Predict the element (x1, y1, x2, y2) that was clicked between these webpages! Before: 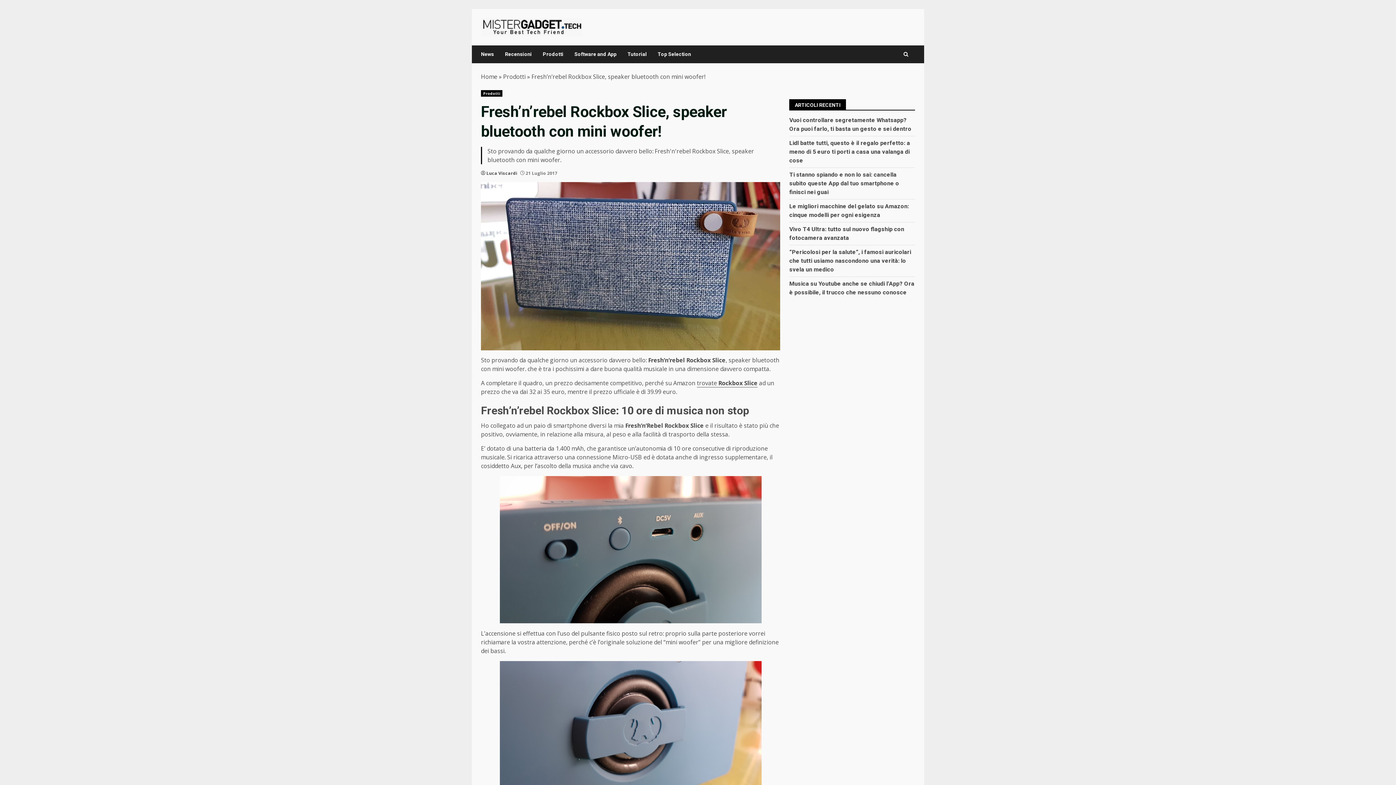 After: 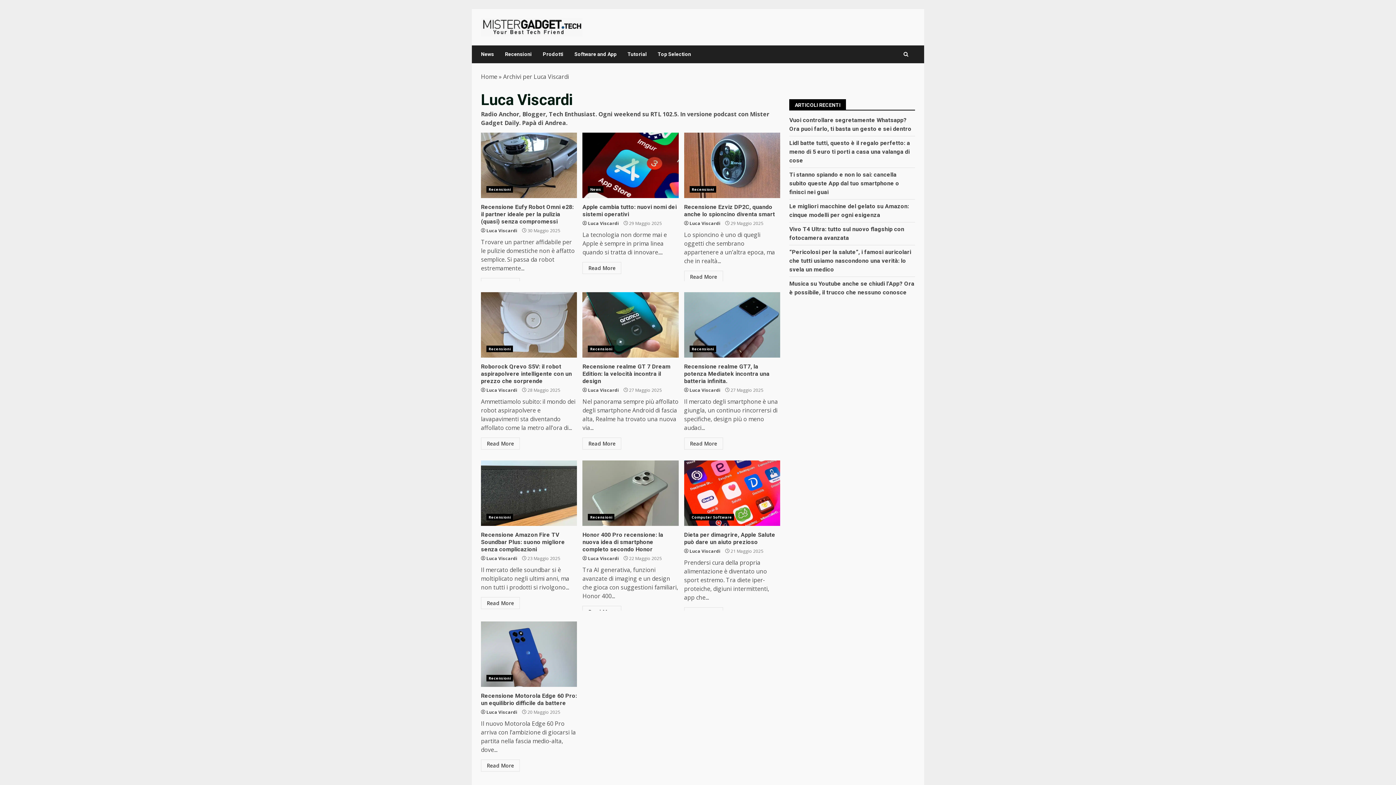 Action: label: Luca Viscardi bbox: (486, 170, 517, 176)